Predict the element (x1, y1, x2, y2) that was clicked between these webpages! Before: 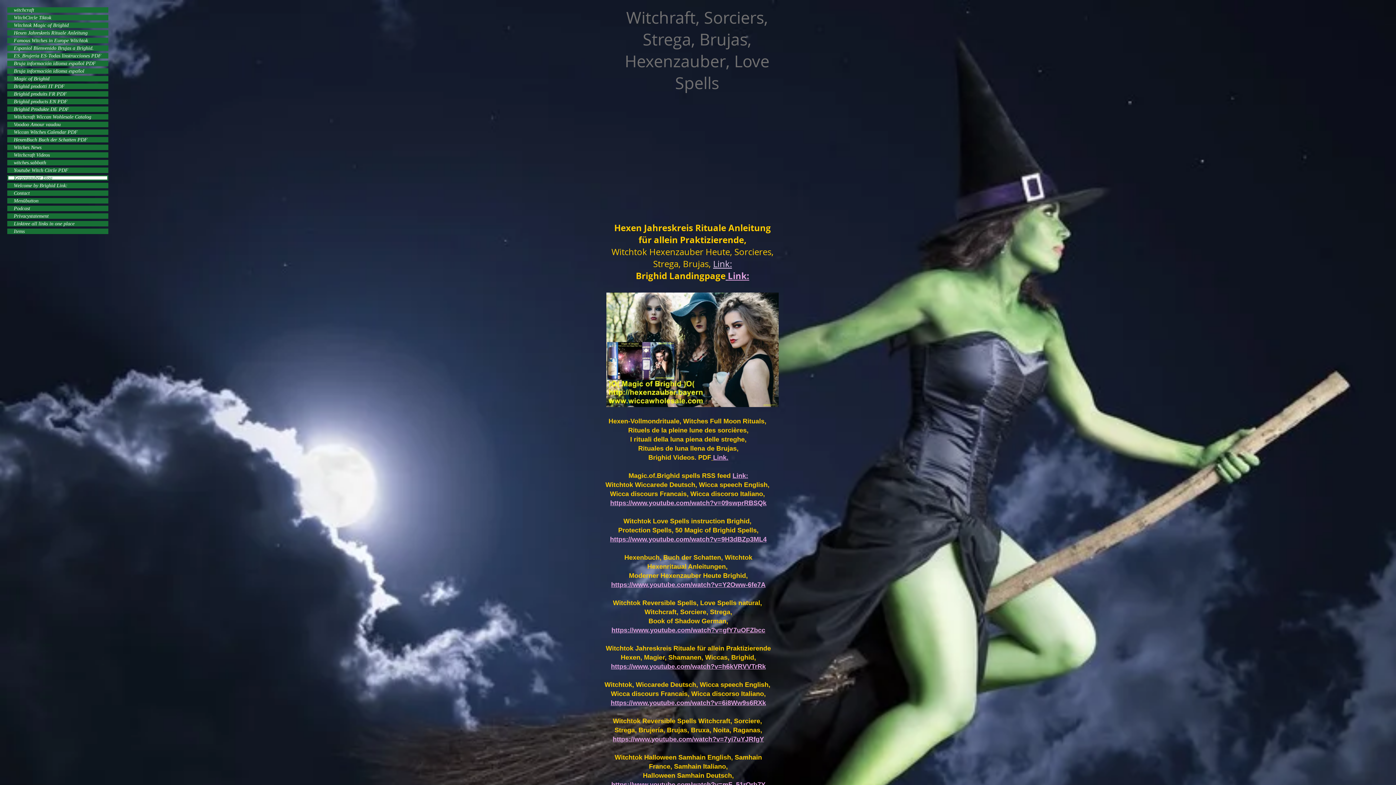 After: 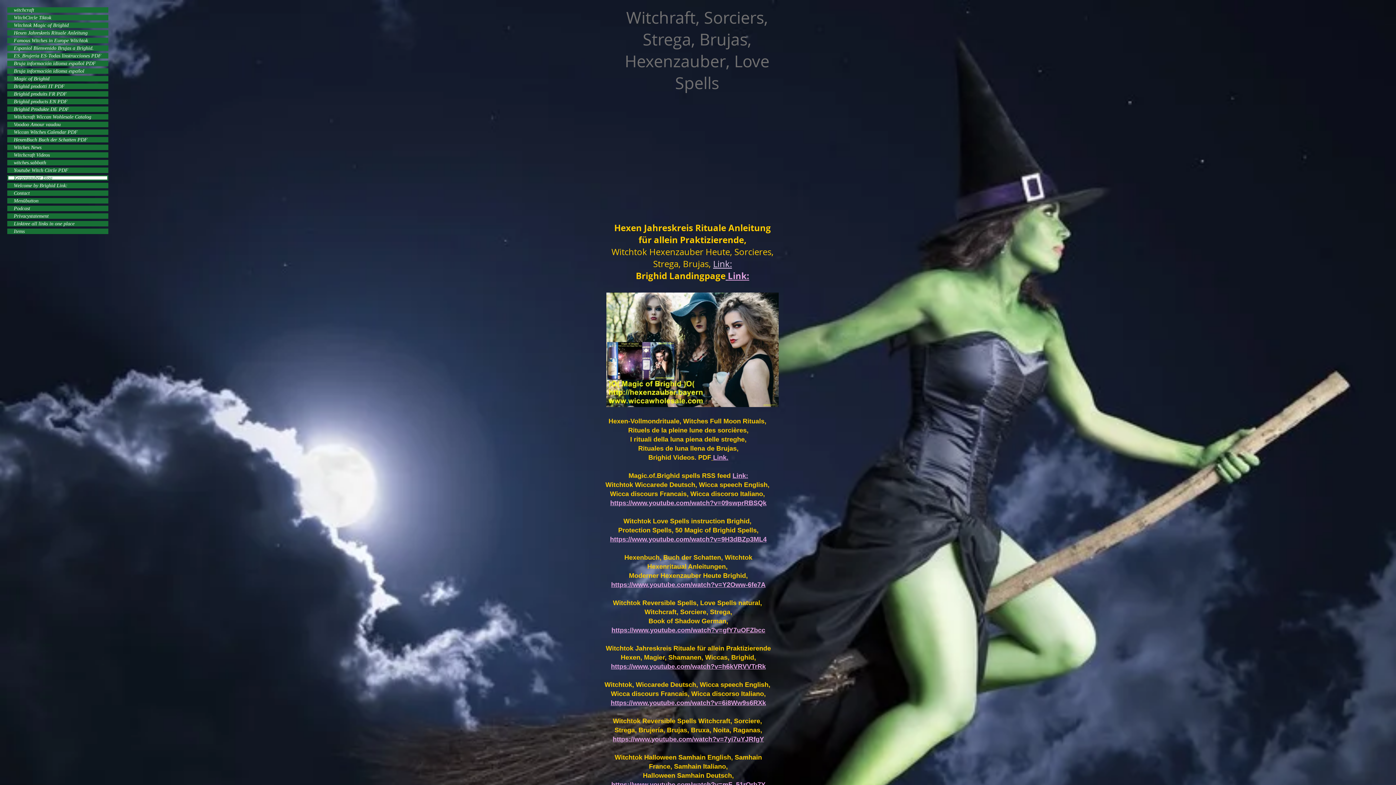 Action: bbox: (8, 61, 107, 65) label: Bruja información idioma español PDF